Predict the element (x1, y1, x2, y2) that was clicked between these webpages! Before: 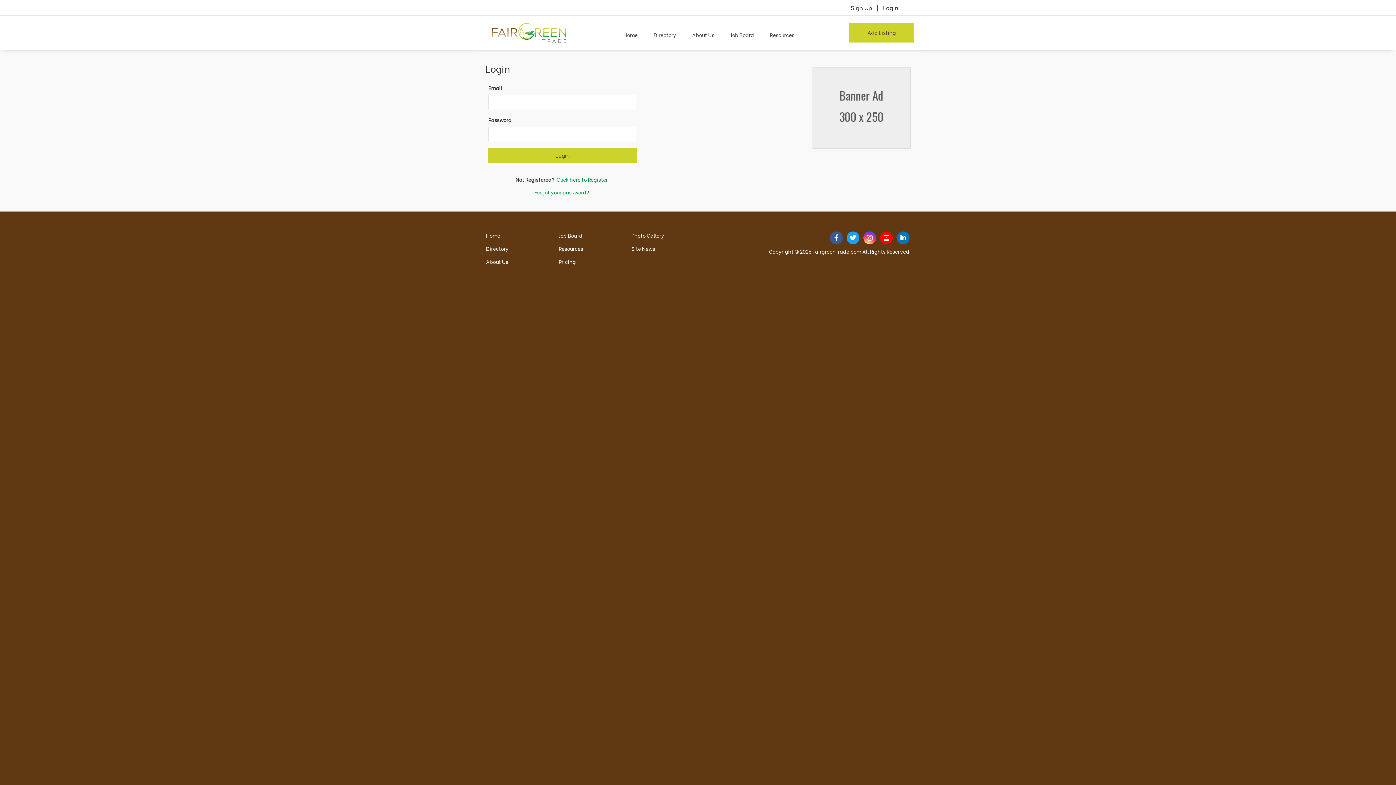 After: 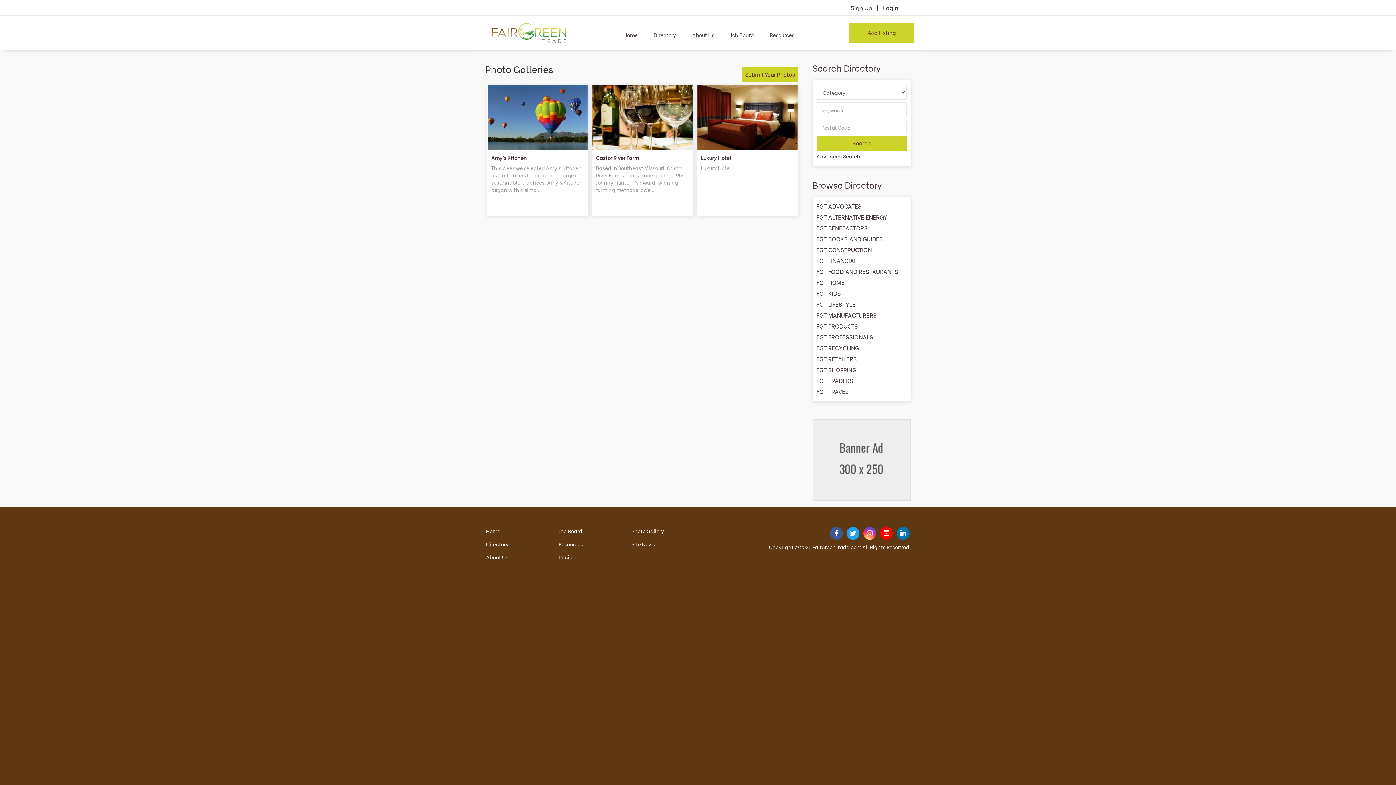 Action: label: Photo Gallery bbox: (630, 229, 665, 241)